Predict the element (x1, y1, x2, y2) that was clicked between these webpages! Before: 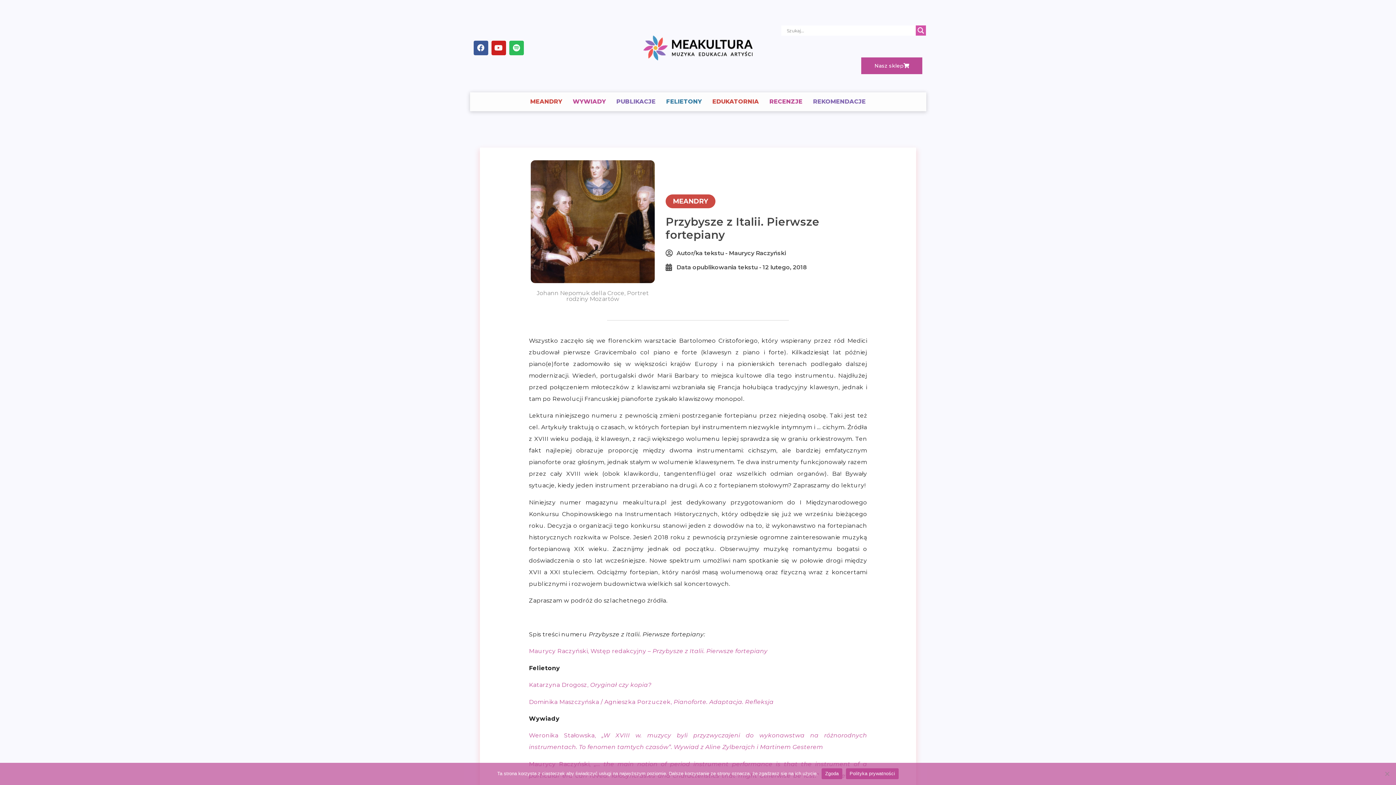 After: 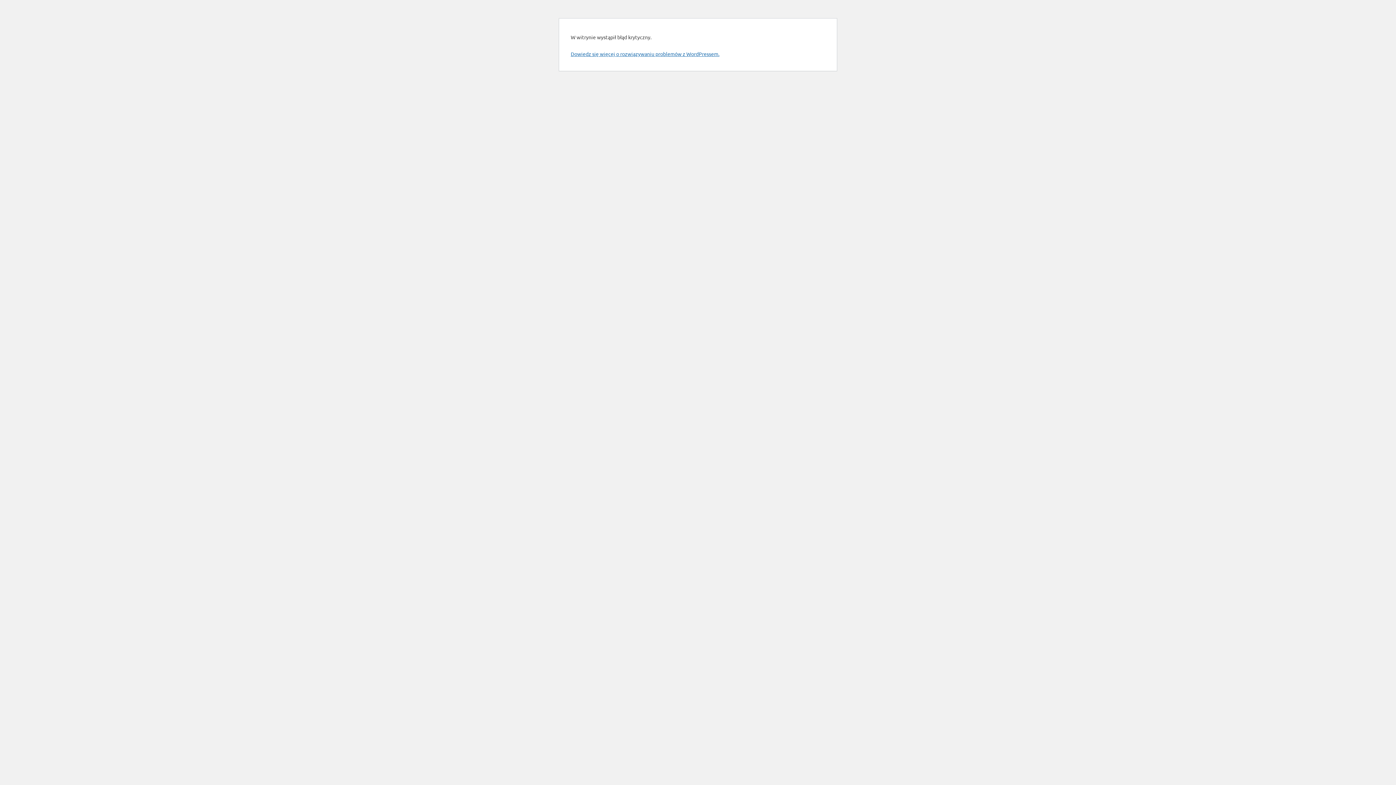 Action: bbox: (529, 681, 651, 688) label: Katarzyna Drogosz, Oryginał czy kopia?